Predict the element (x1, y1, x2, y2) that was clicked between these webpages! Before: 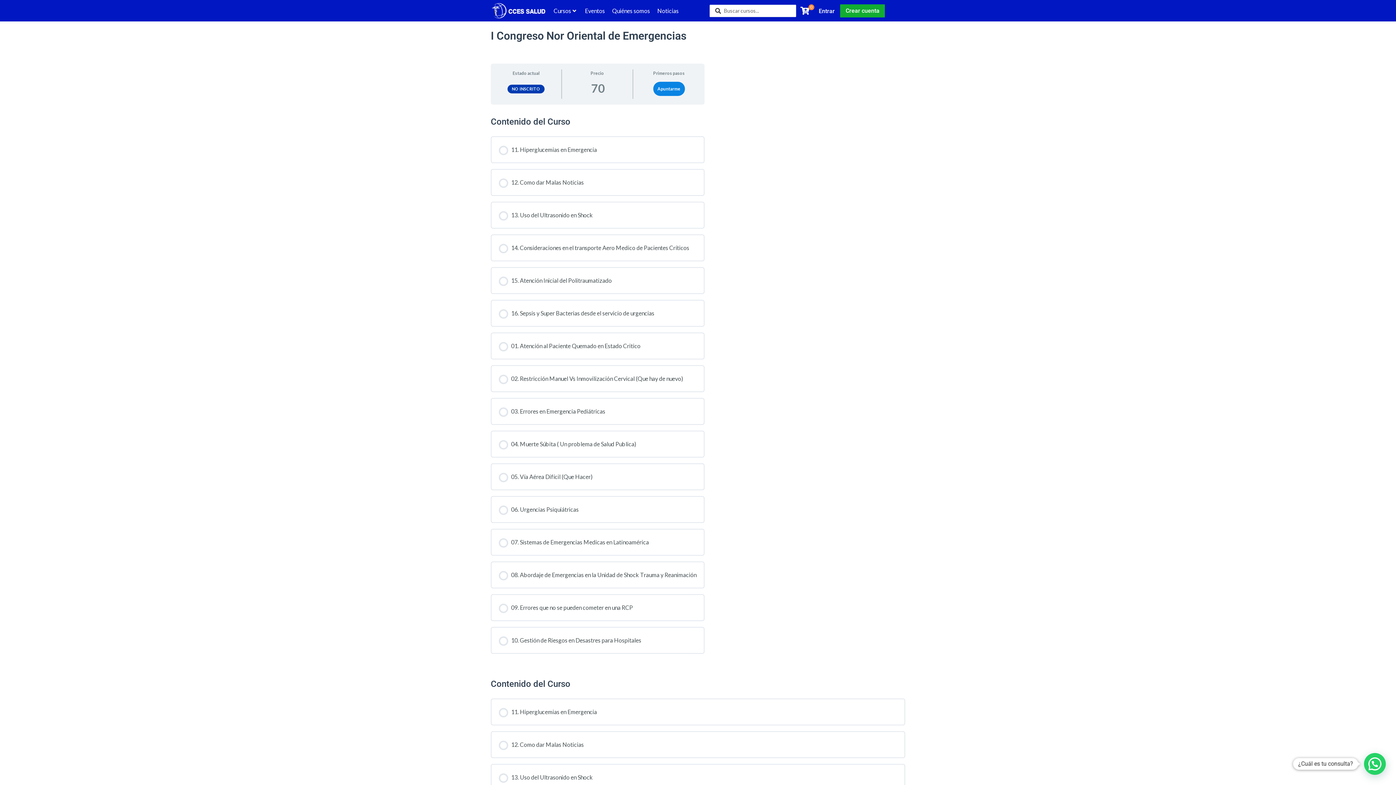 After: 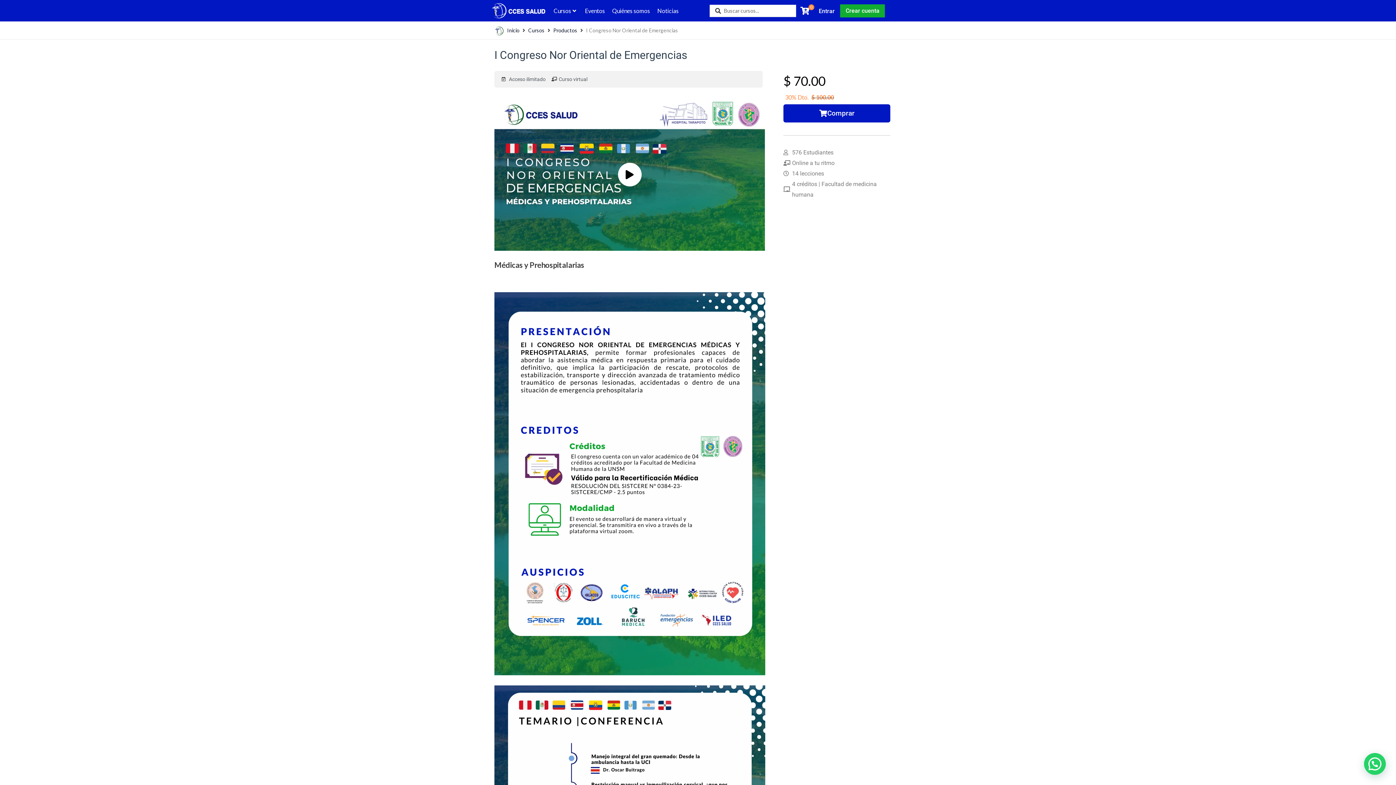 Action: label: Apuntarme bbox: (653, 81, 684, 96)